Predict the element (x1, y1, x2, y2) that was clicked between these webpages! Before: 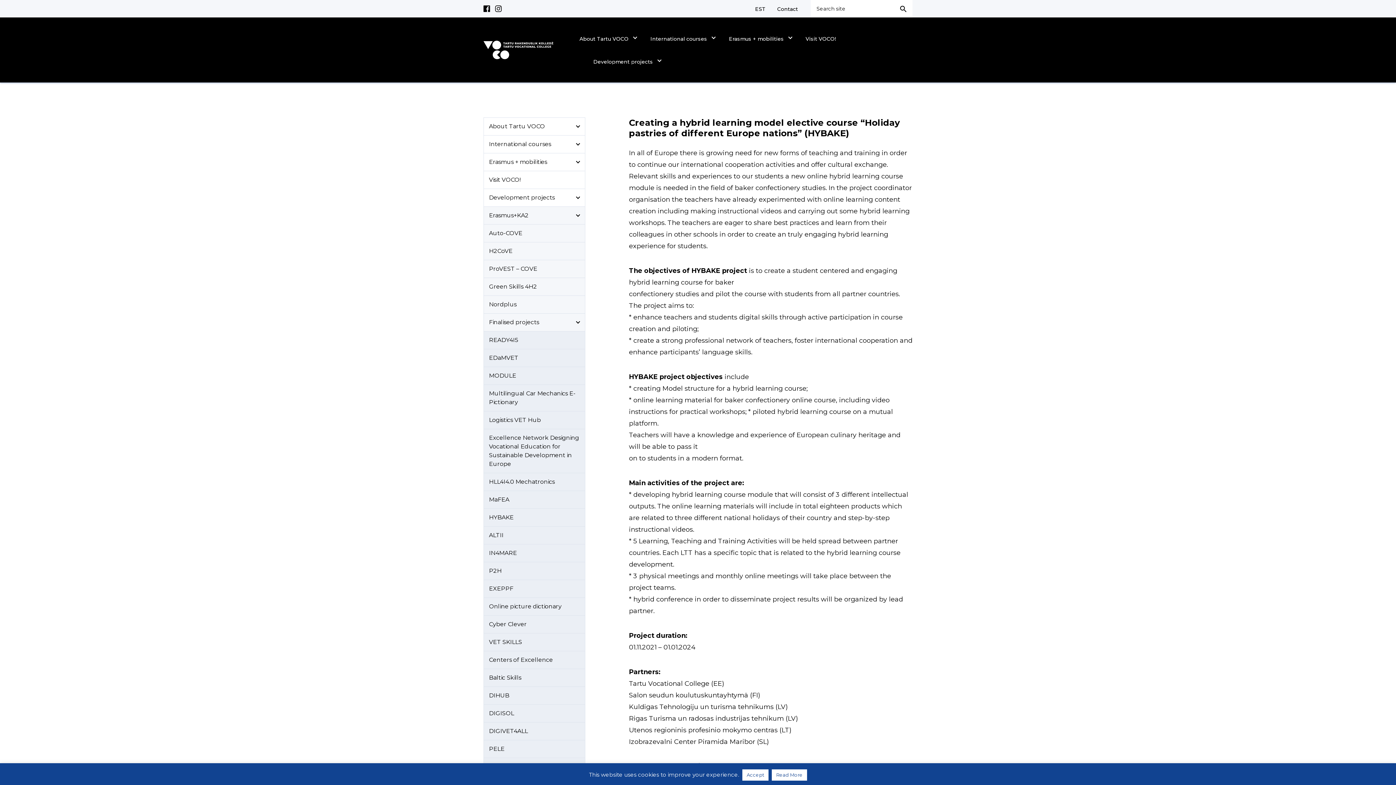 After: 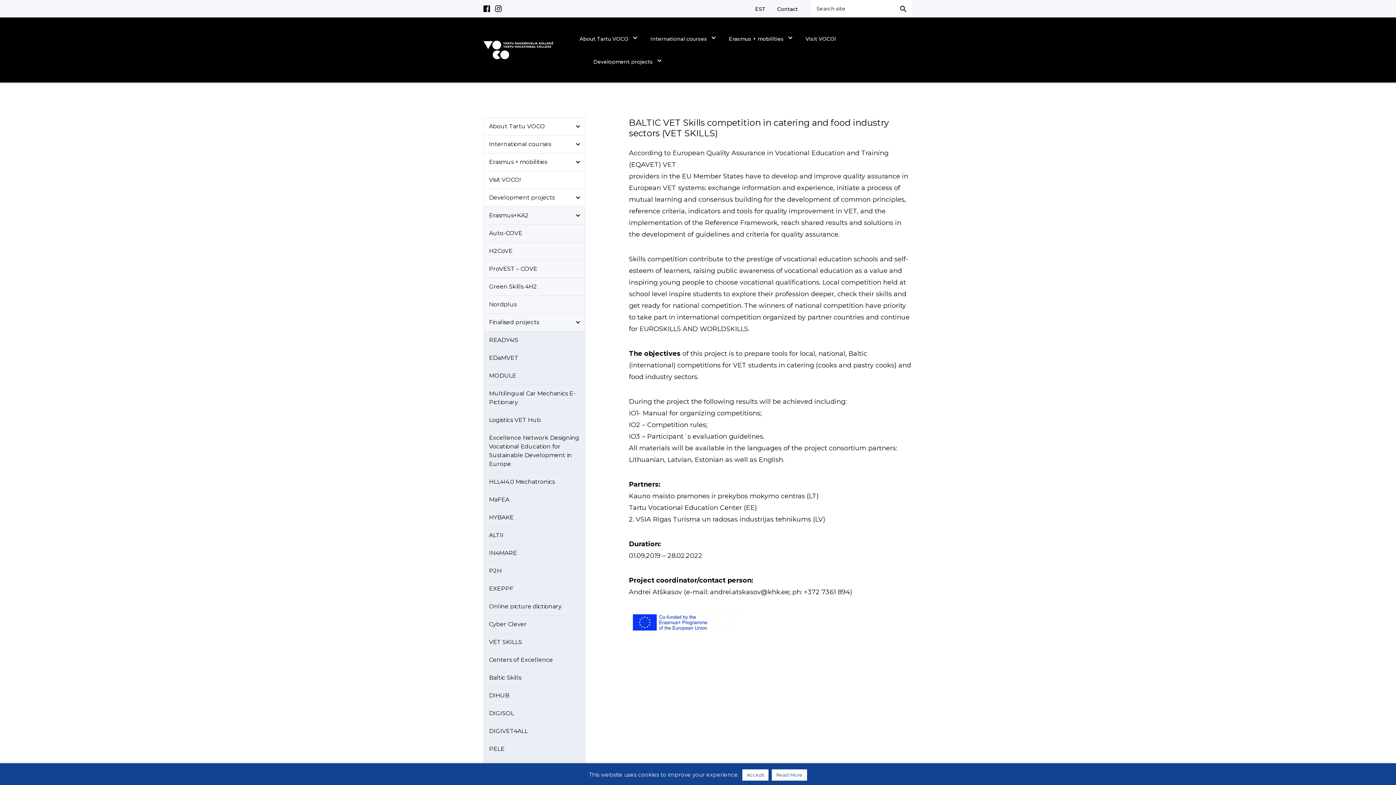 Action: bbox: (484, 633, 585, 651) label: VET SKILLS